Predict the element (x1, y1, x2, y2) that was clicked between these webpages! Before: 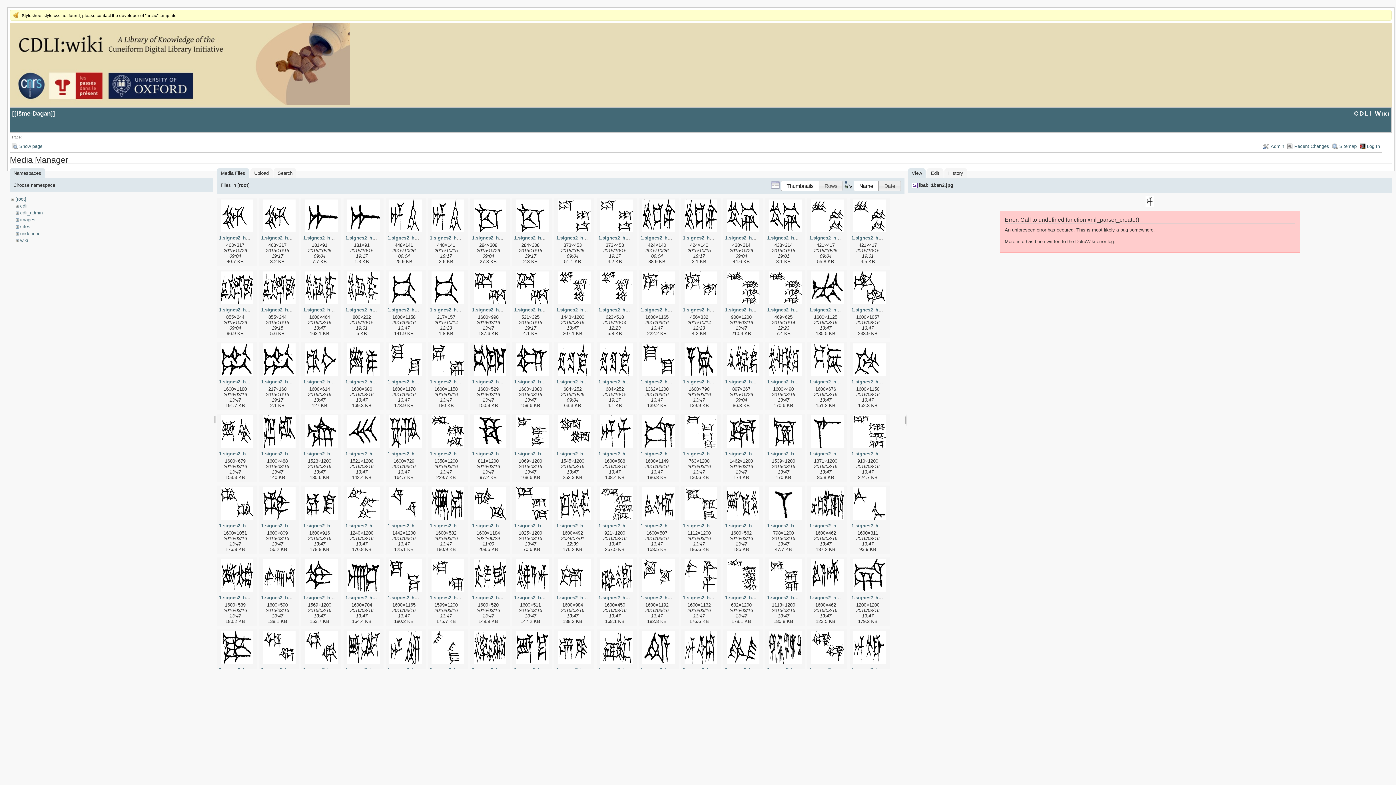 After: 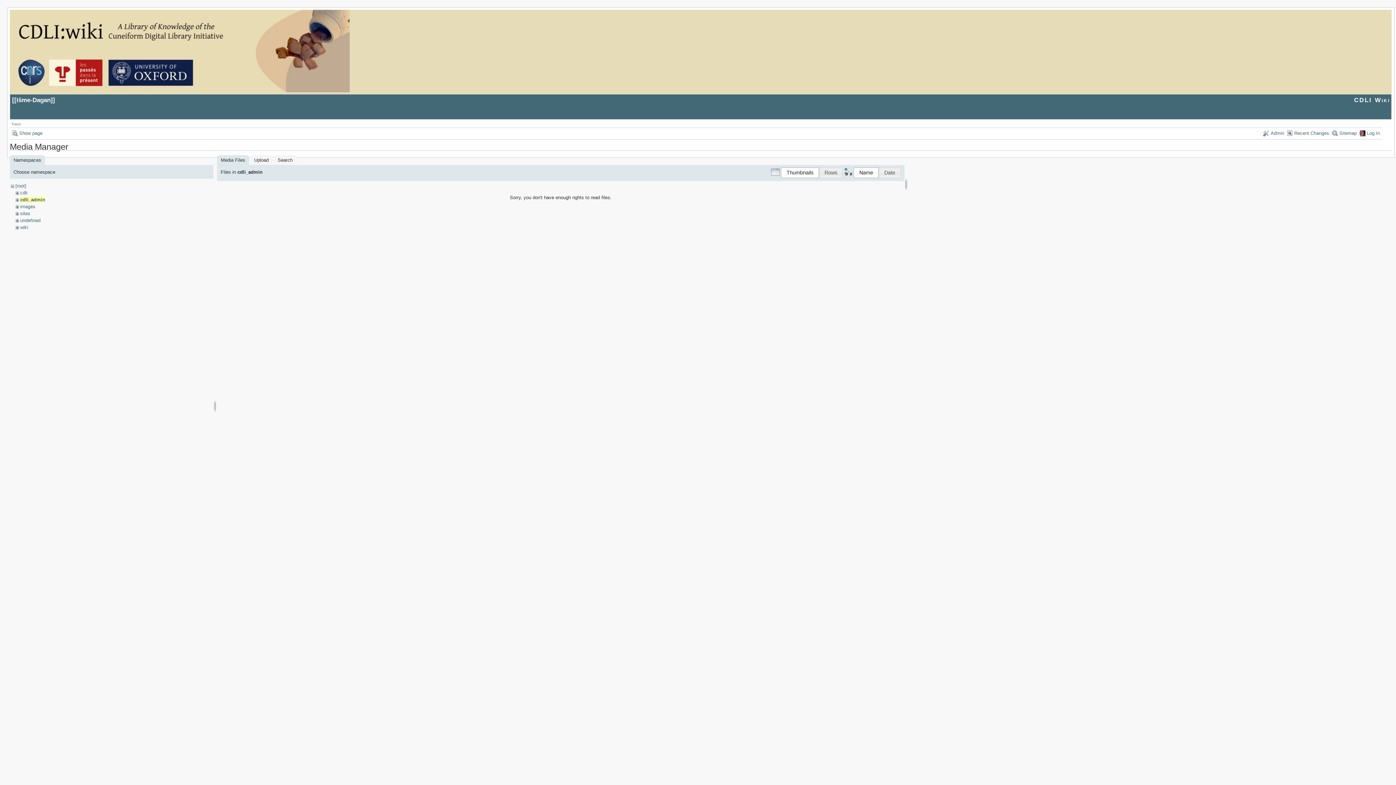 Action: label: cdli_admin bbox: (20, 210, 42, 215)